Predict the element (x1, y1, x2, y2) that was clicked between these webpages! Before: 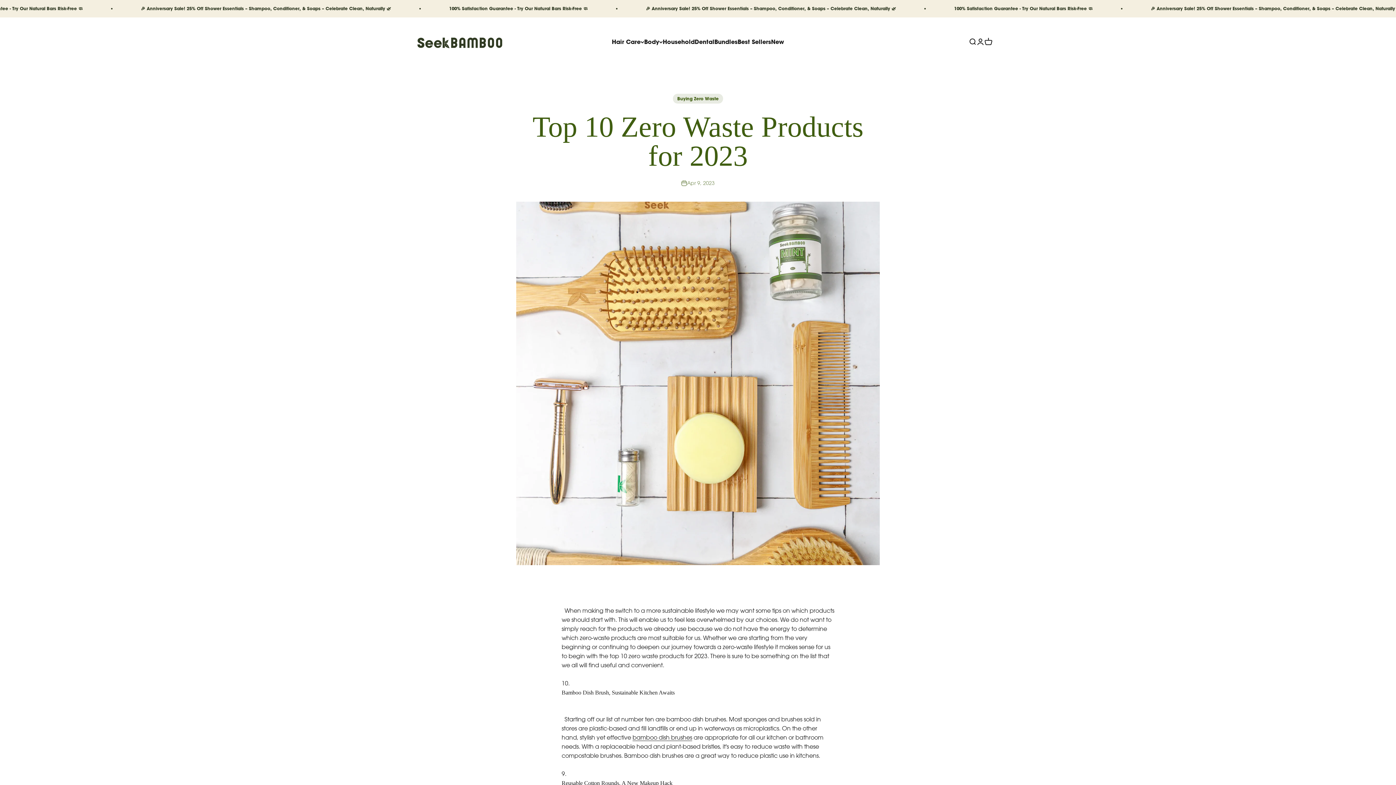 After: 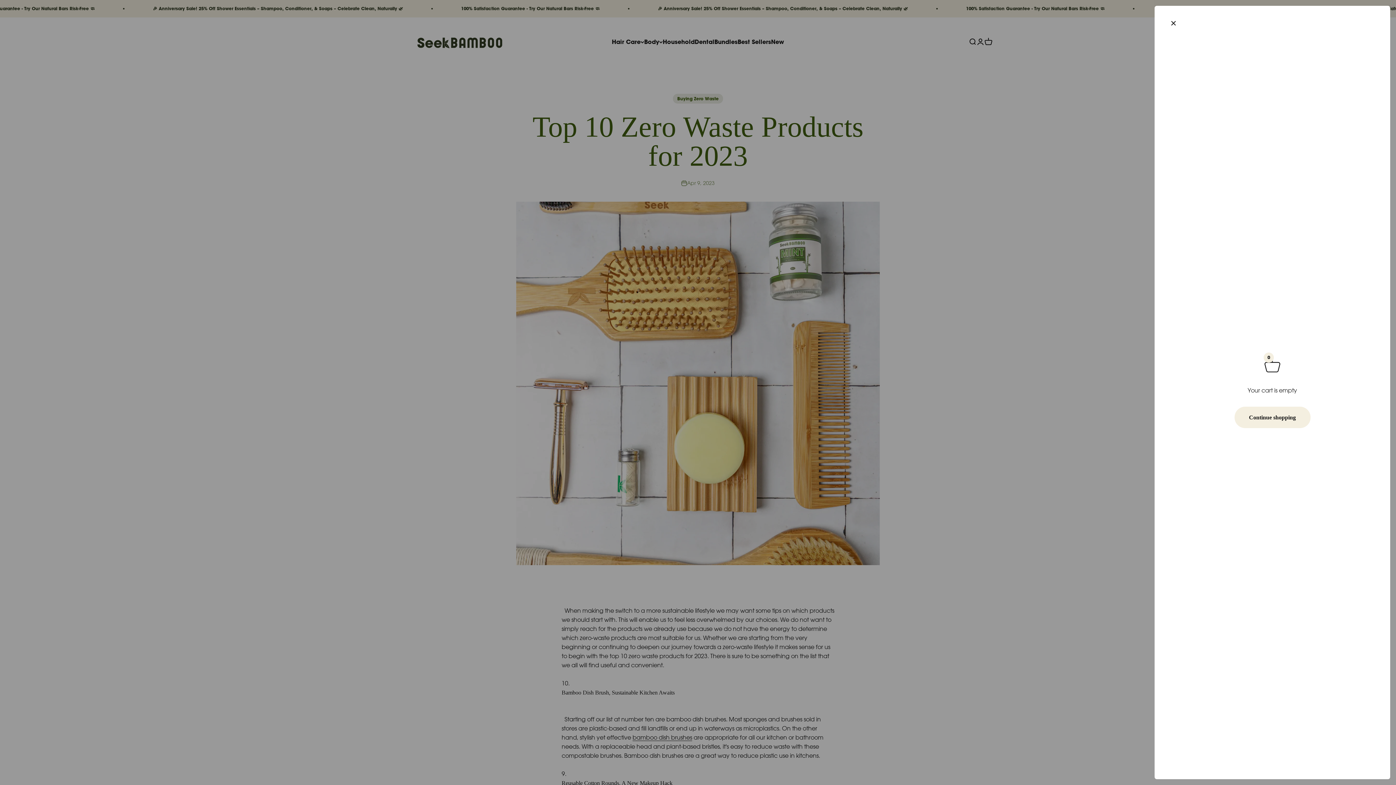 Action: bbox: (984, 37, 992, 45) label: Cart
0 items
0